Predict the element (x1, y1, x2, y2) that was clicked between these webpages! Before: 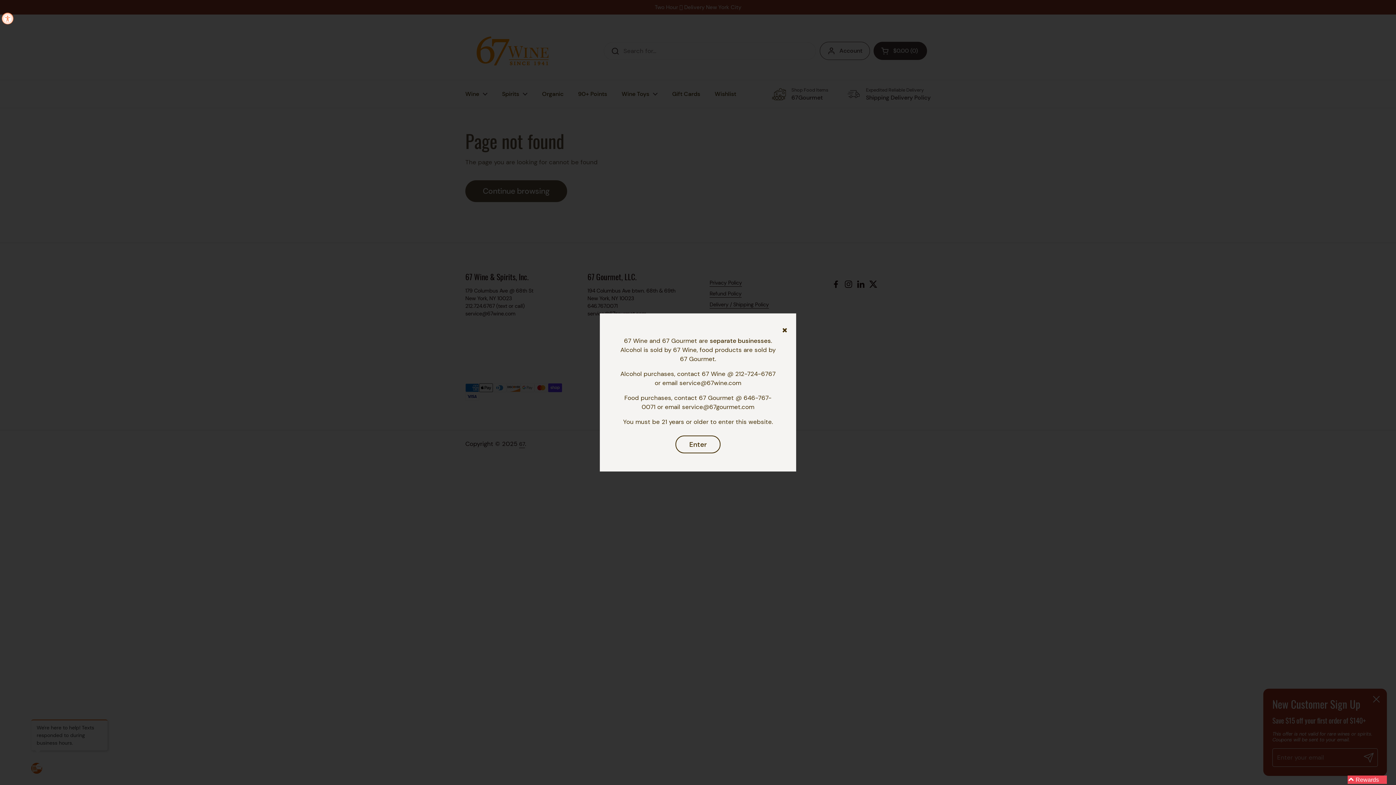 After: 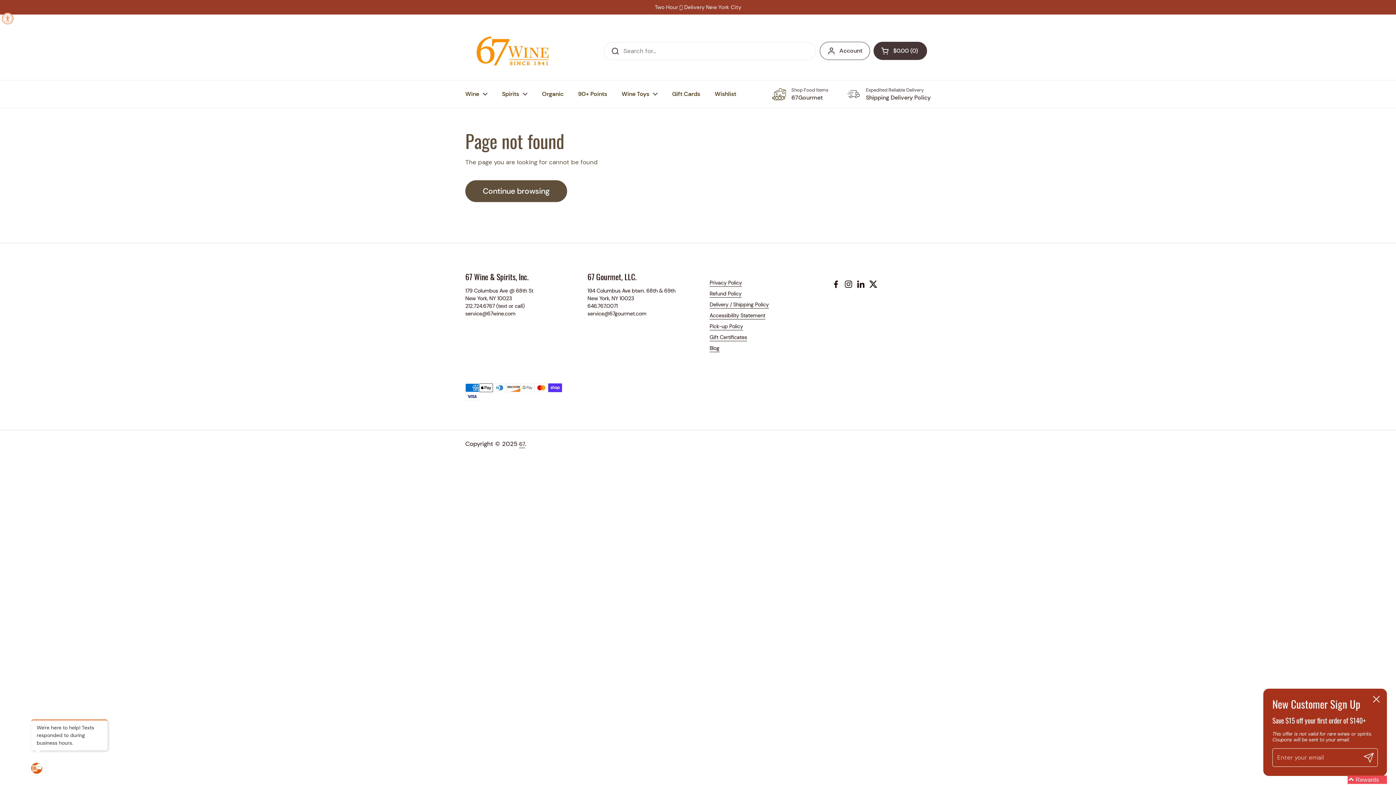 Action: label: Enter bbox: (675, 435, 720, 453)